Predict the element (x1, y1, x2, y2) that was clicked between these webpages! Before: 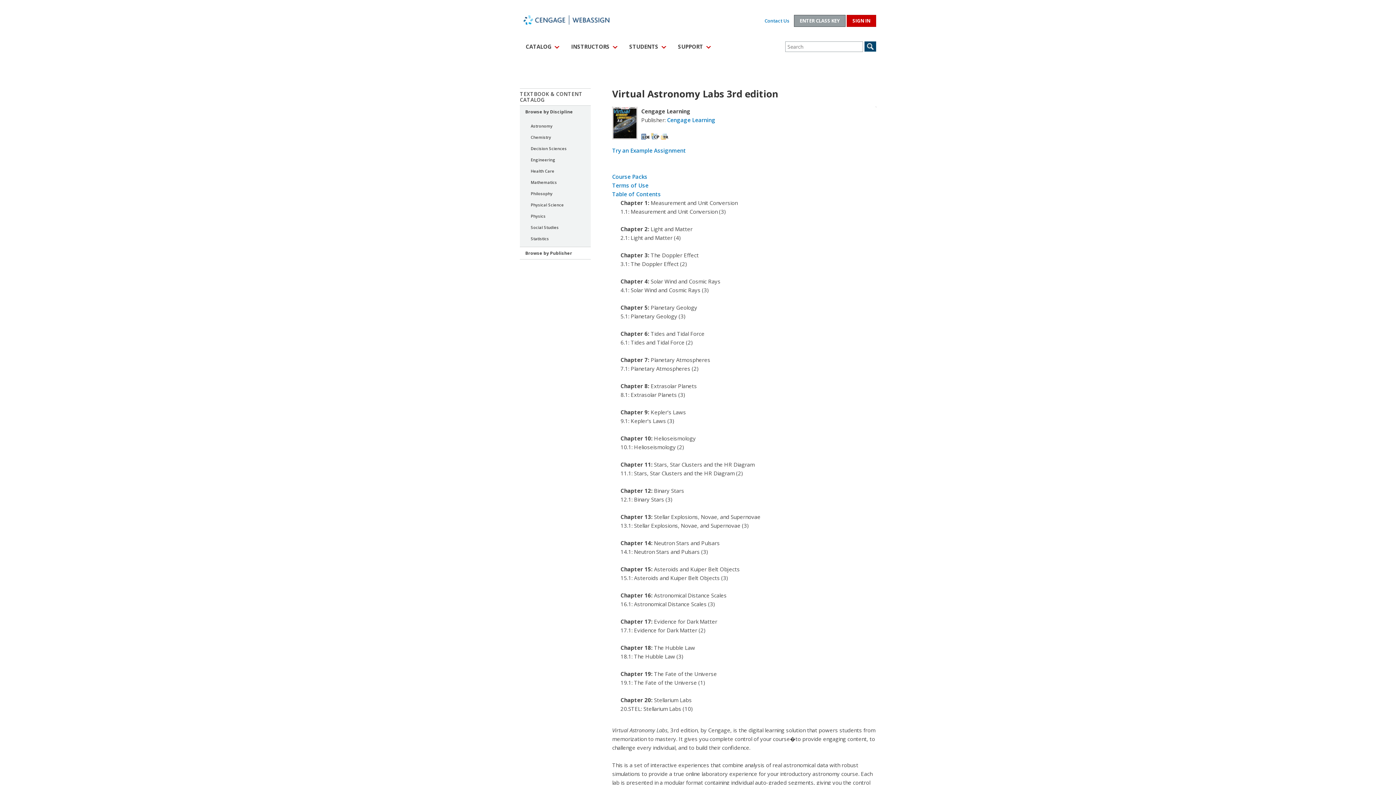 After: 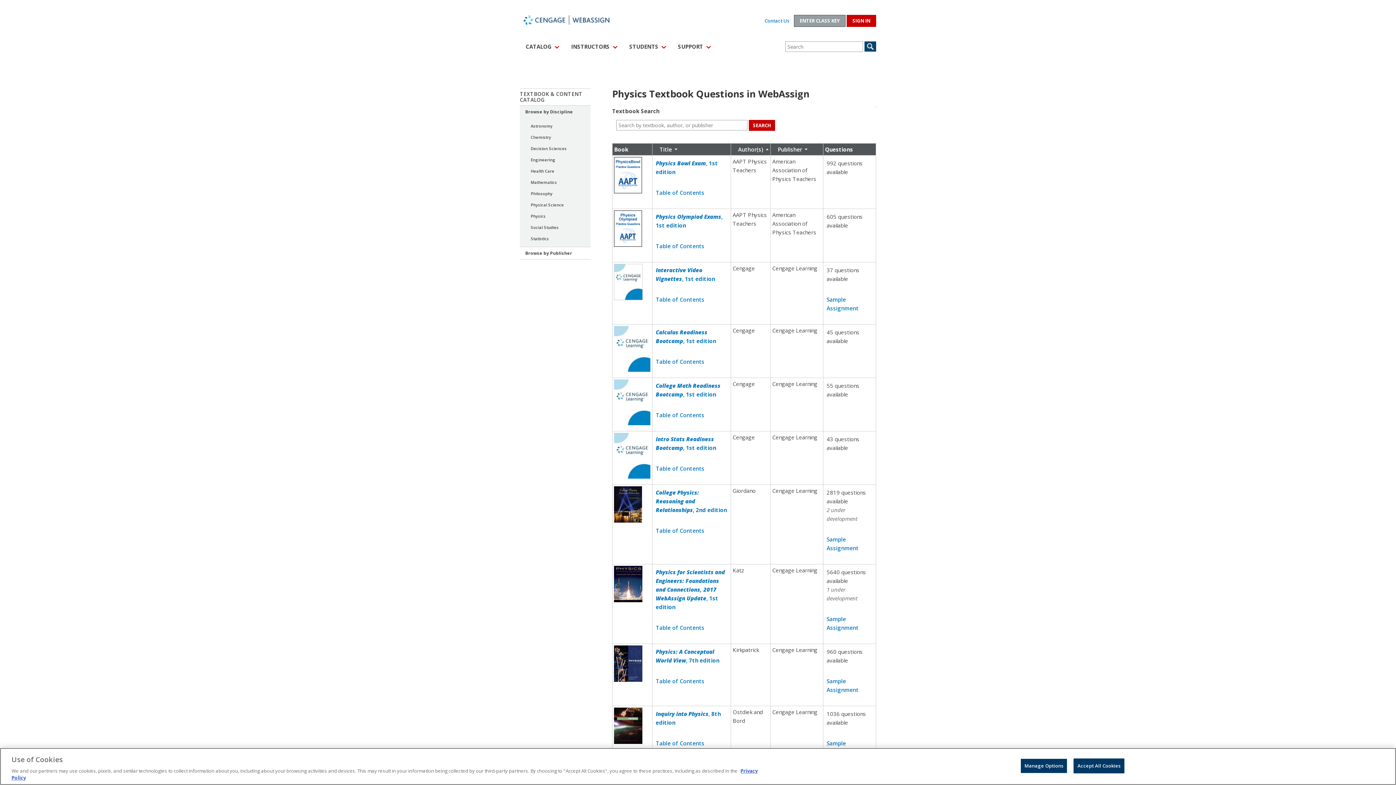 Action: bbox: (530, 213, 545, 218) label: Physics